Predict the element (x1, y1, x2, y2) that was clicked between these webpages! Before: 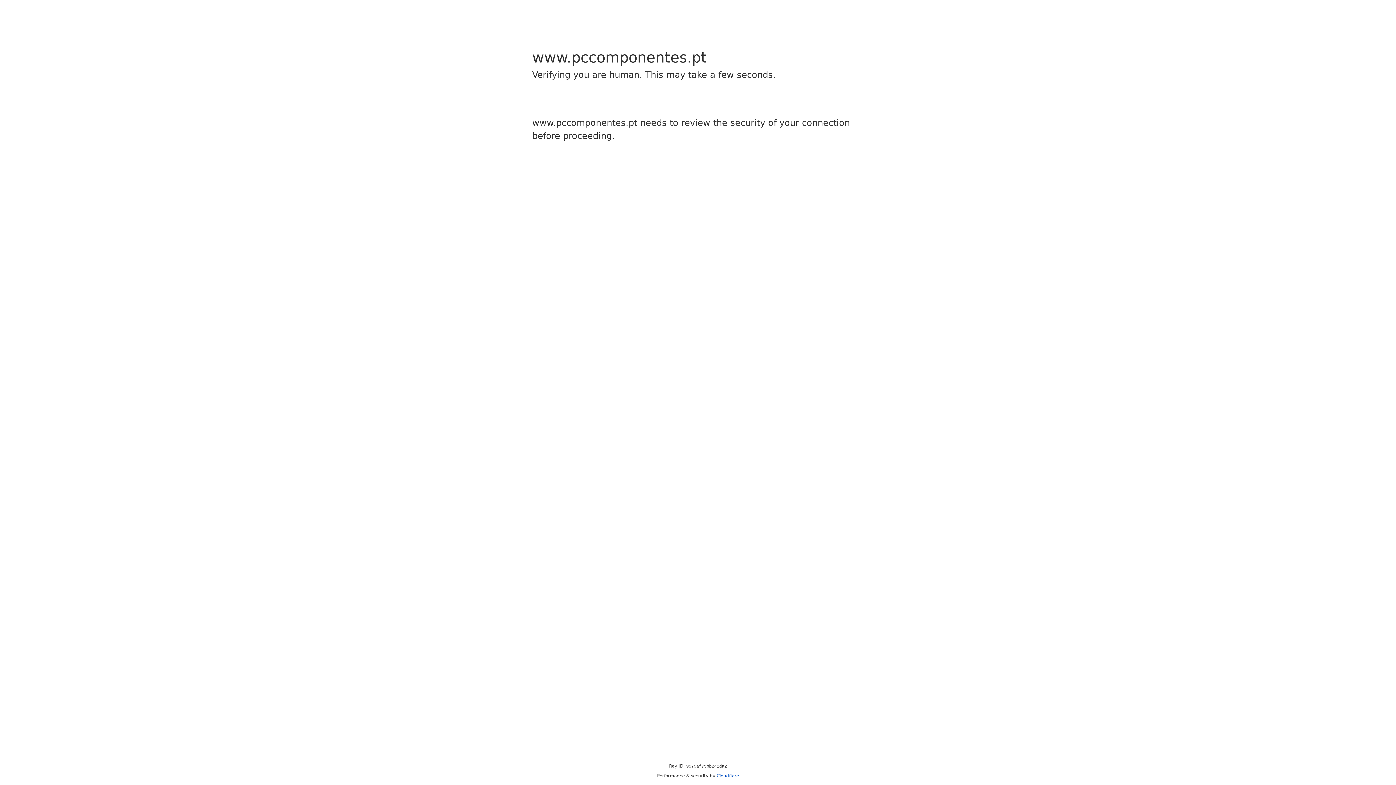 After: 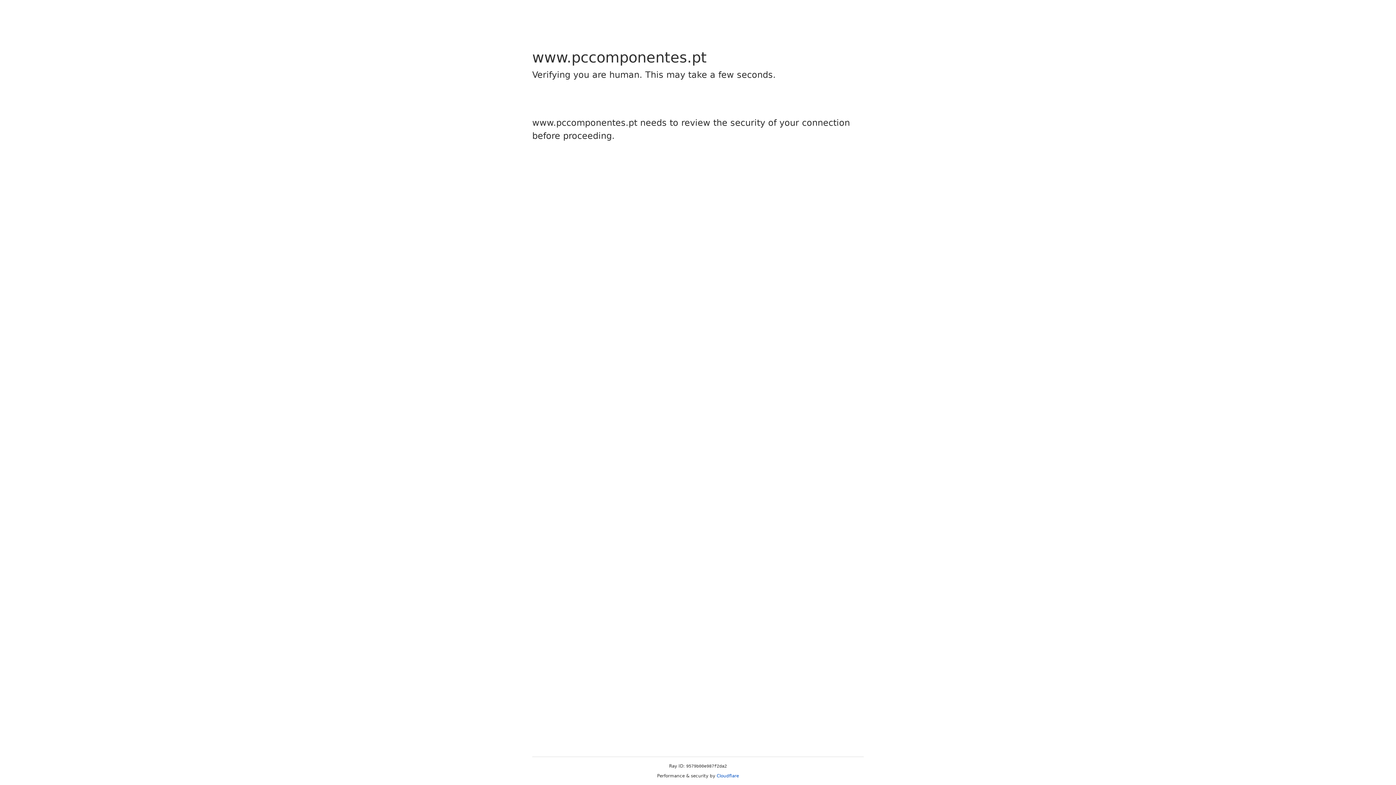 Action: bbox: (716, 773, 739, 778) label: Cloudflare